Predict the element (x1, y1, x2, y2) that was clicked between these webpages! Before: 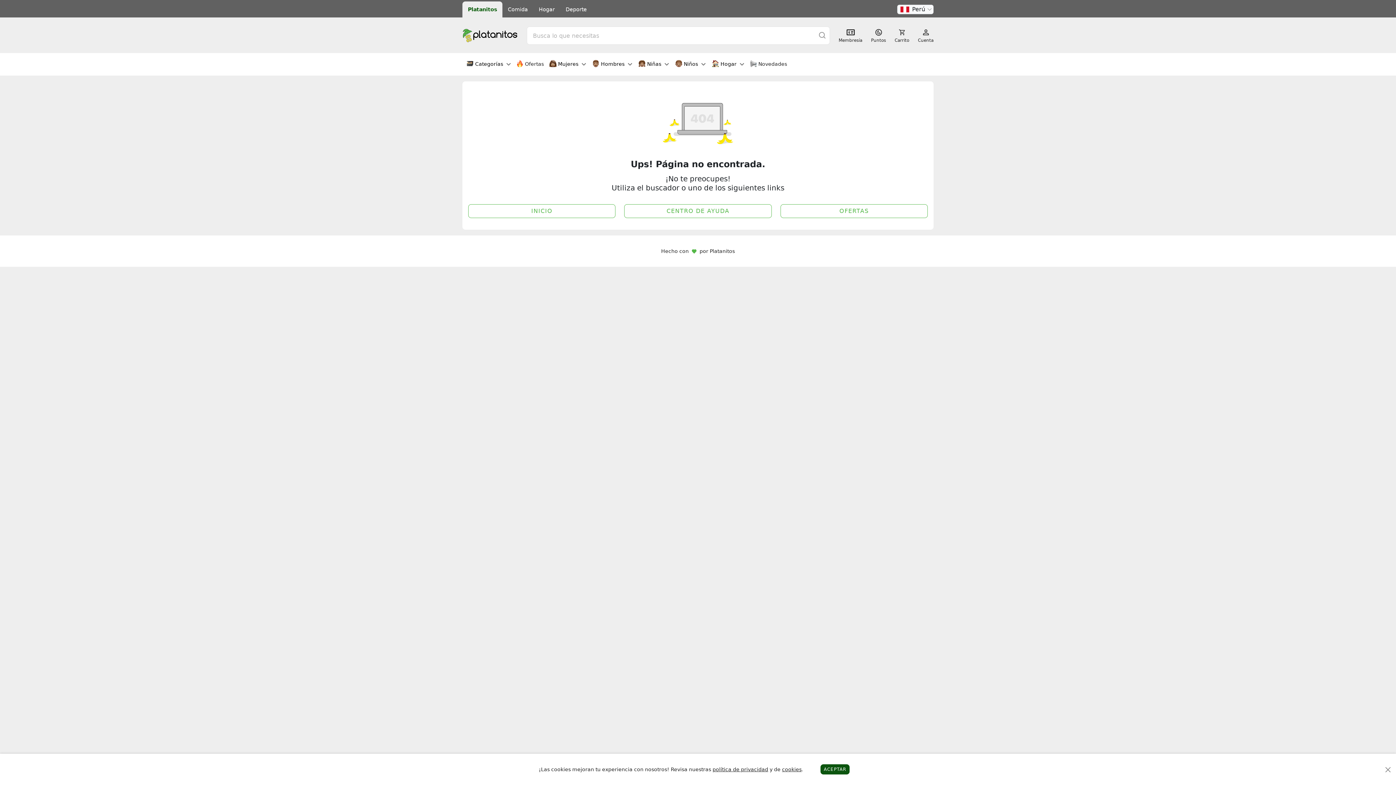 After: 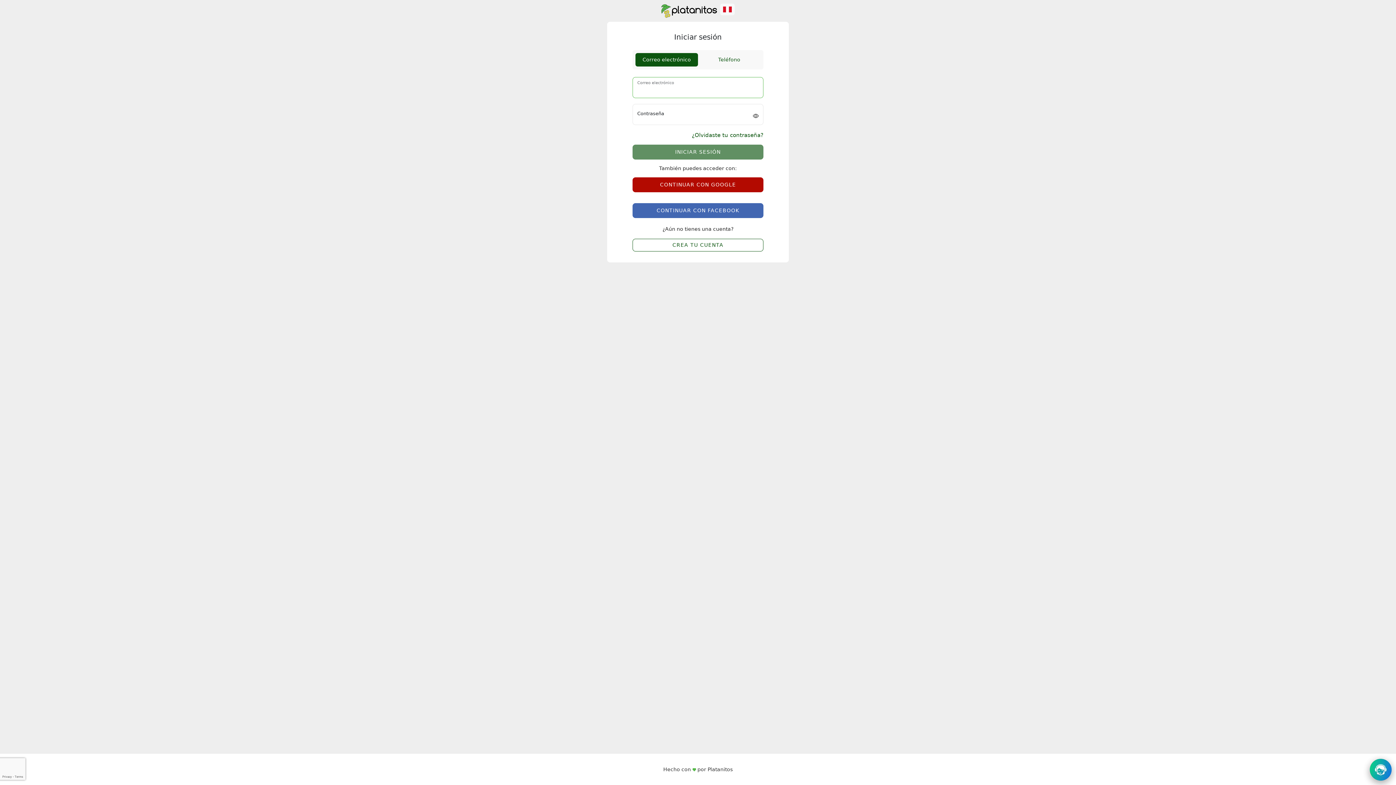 Action: bbox: (918, 28, 933, 42) label: Cuenta